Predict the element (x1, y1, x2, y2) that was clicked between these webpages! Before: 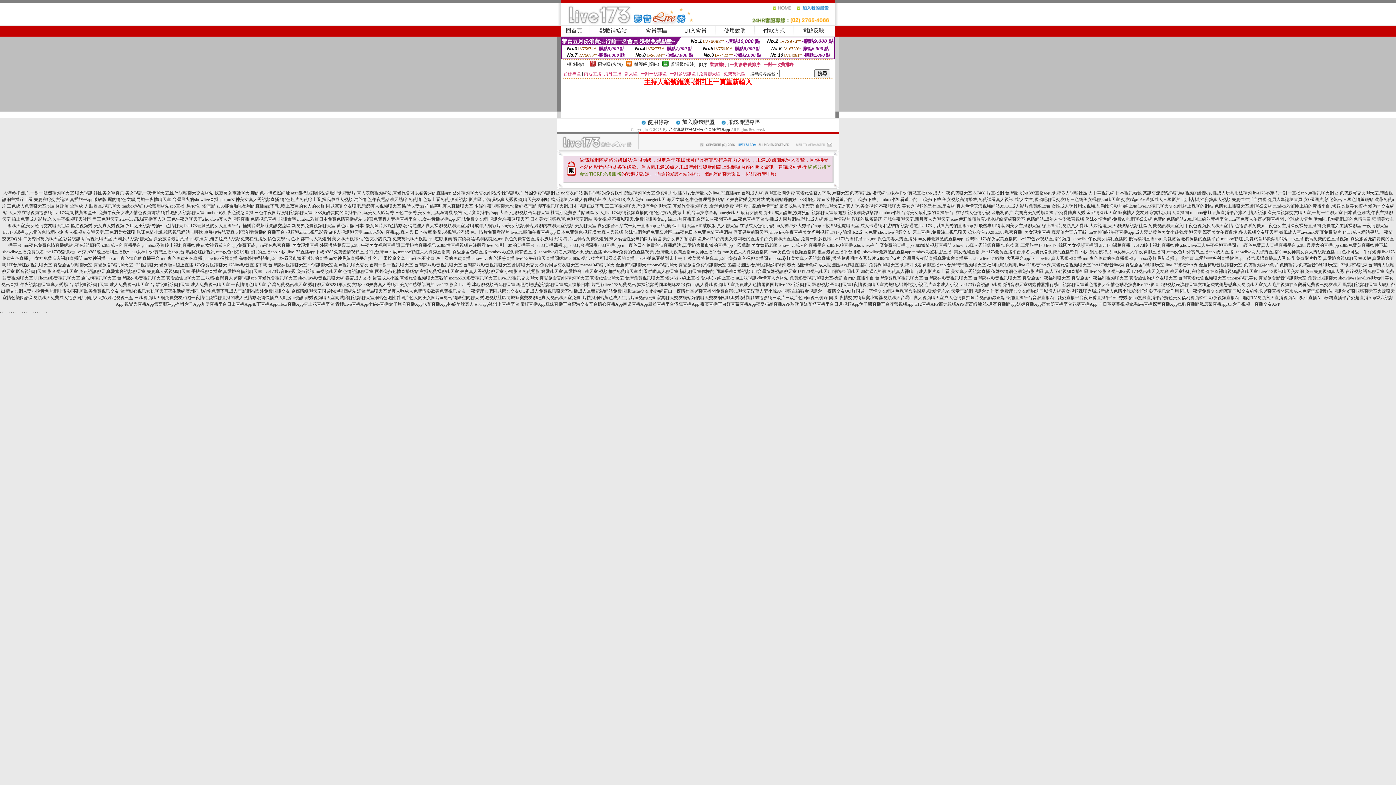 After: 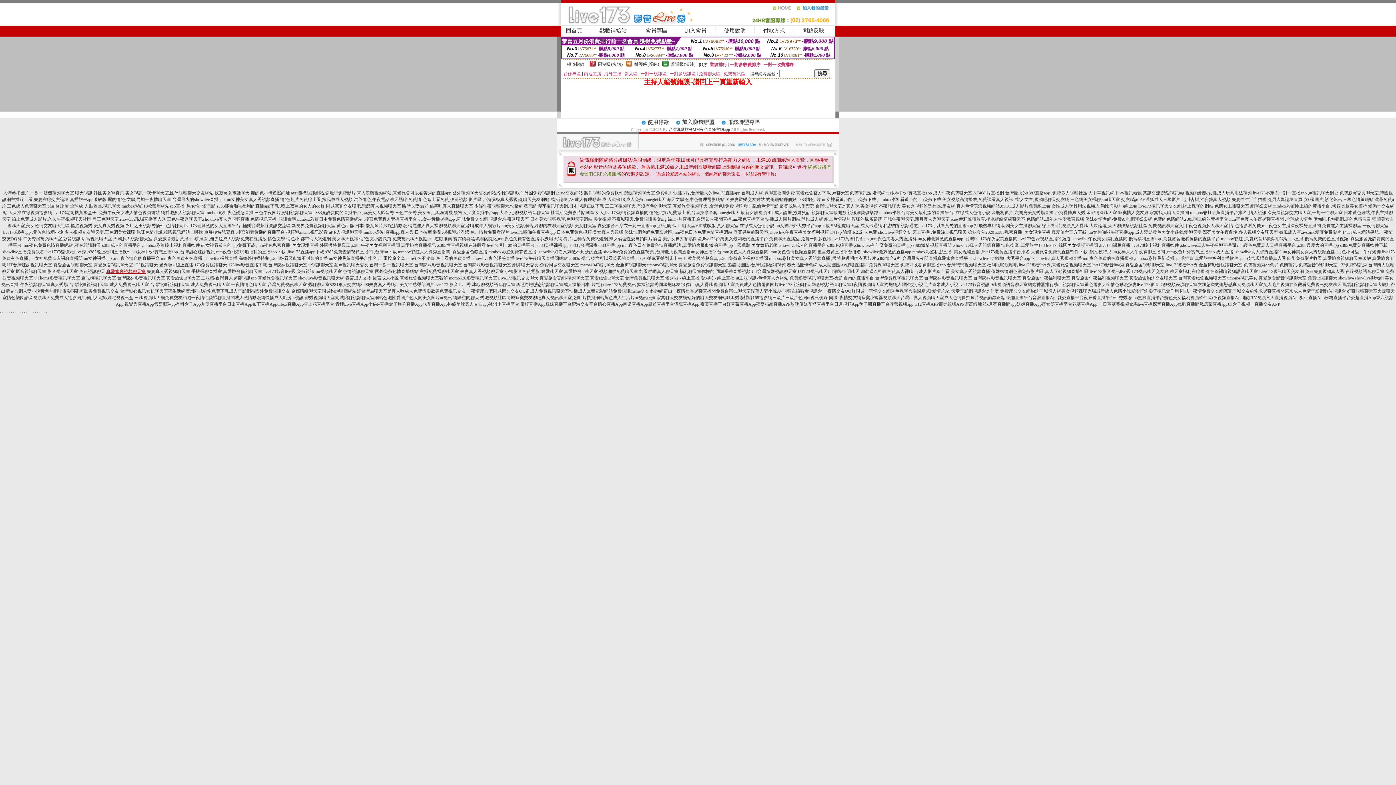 Action: label: 真愛旅舍視頻聊天室 bbox: (106, 269, 145, 274)